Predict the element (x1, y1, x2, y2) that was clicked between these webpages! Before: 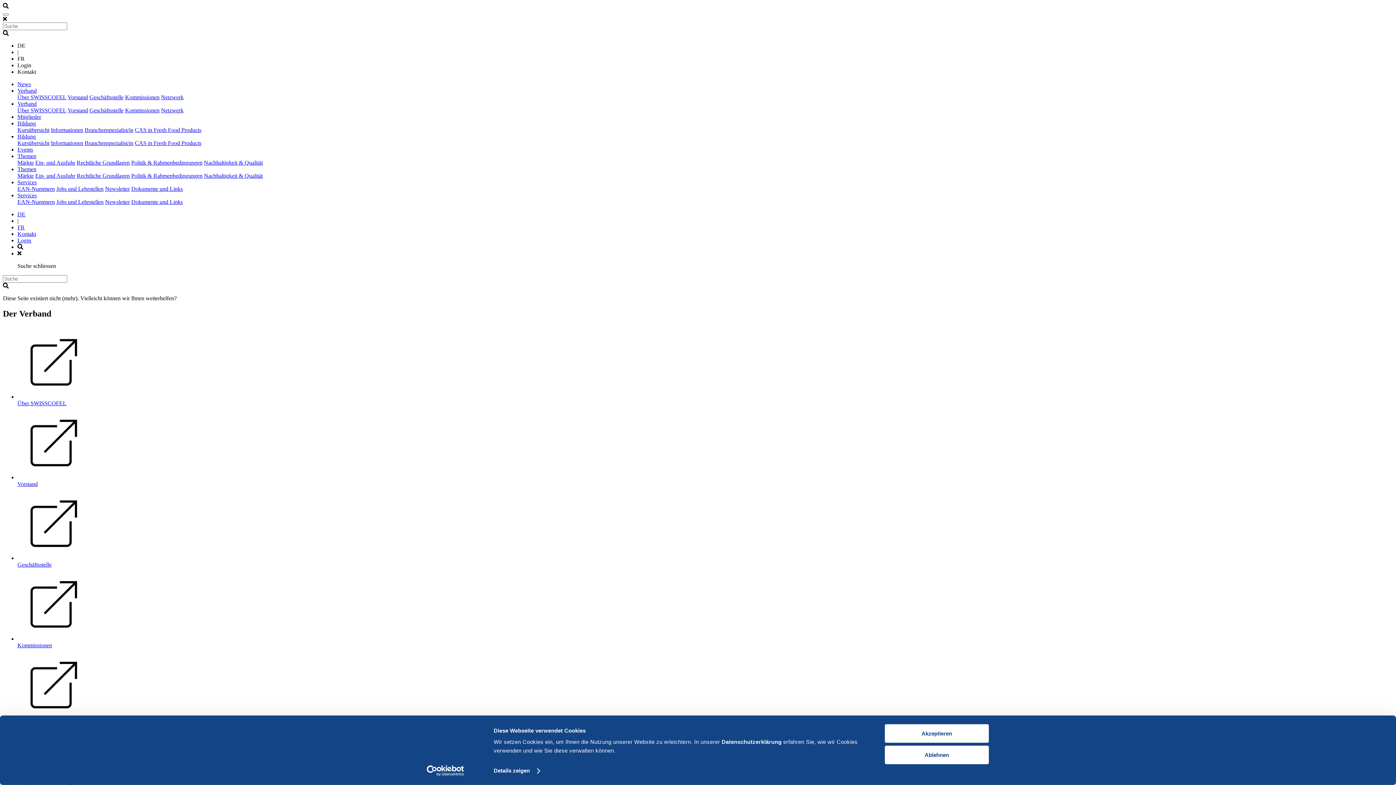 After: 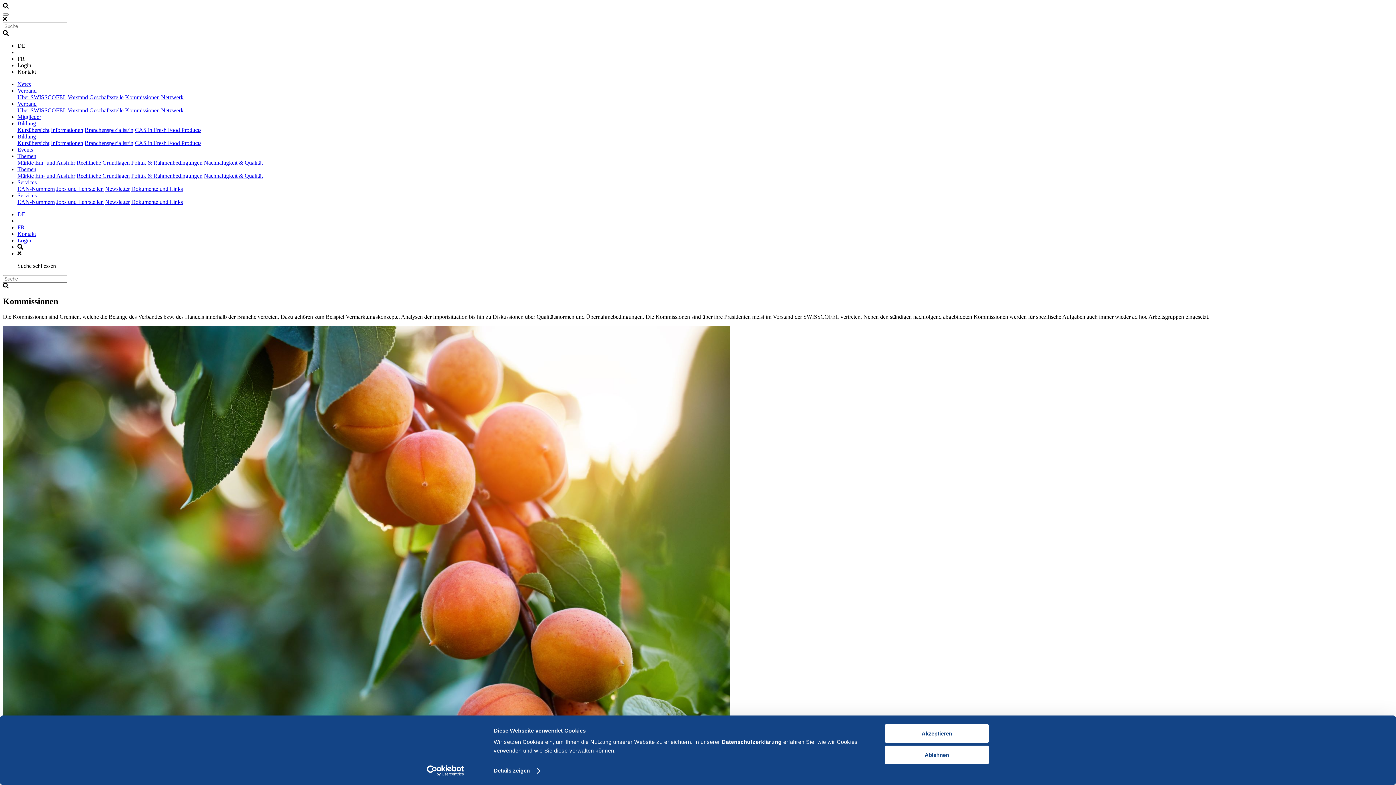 Action: bbox: (125, 107, 159, 113) label: Kommissionen